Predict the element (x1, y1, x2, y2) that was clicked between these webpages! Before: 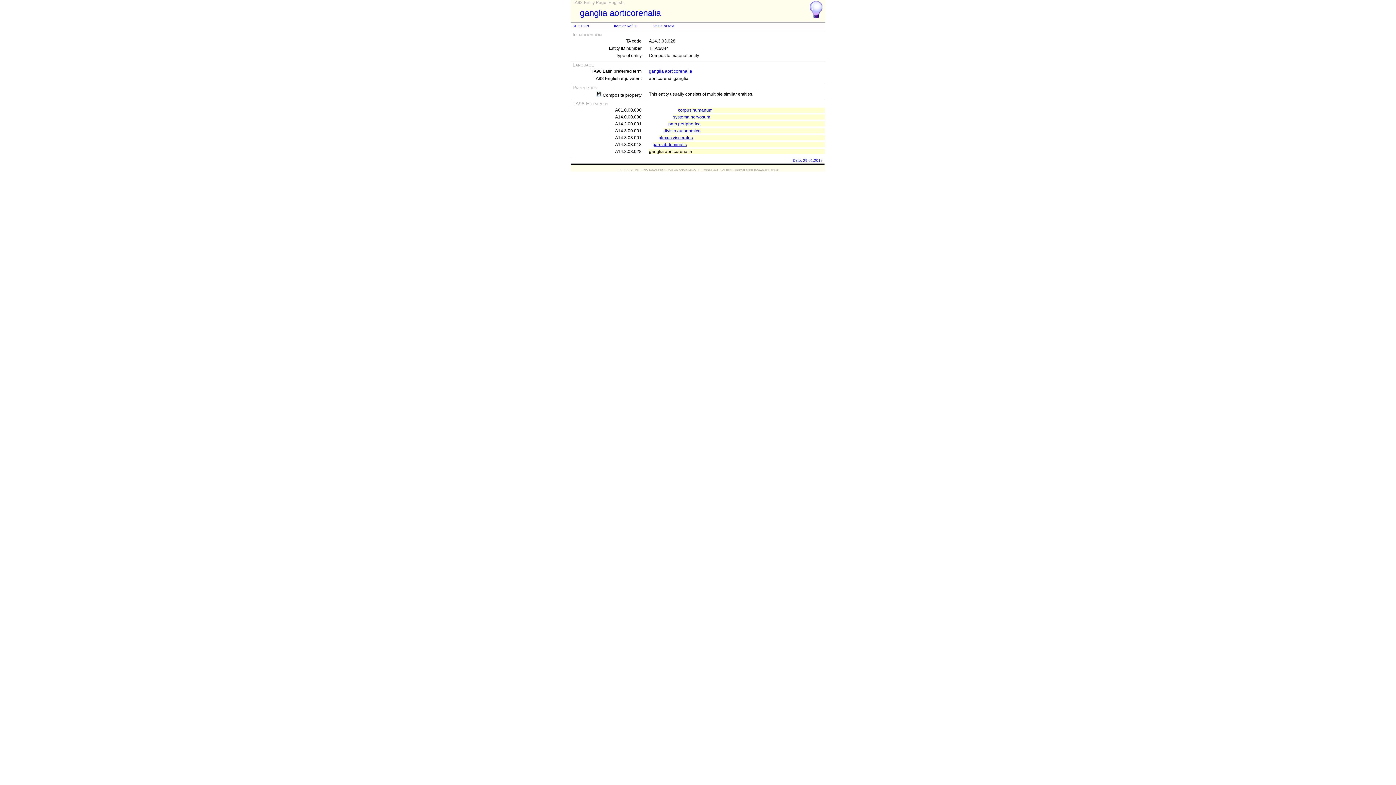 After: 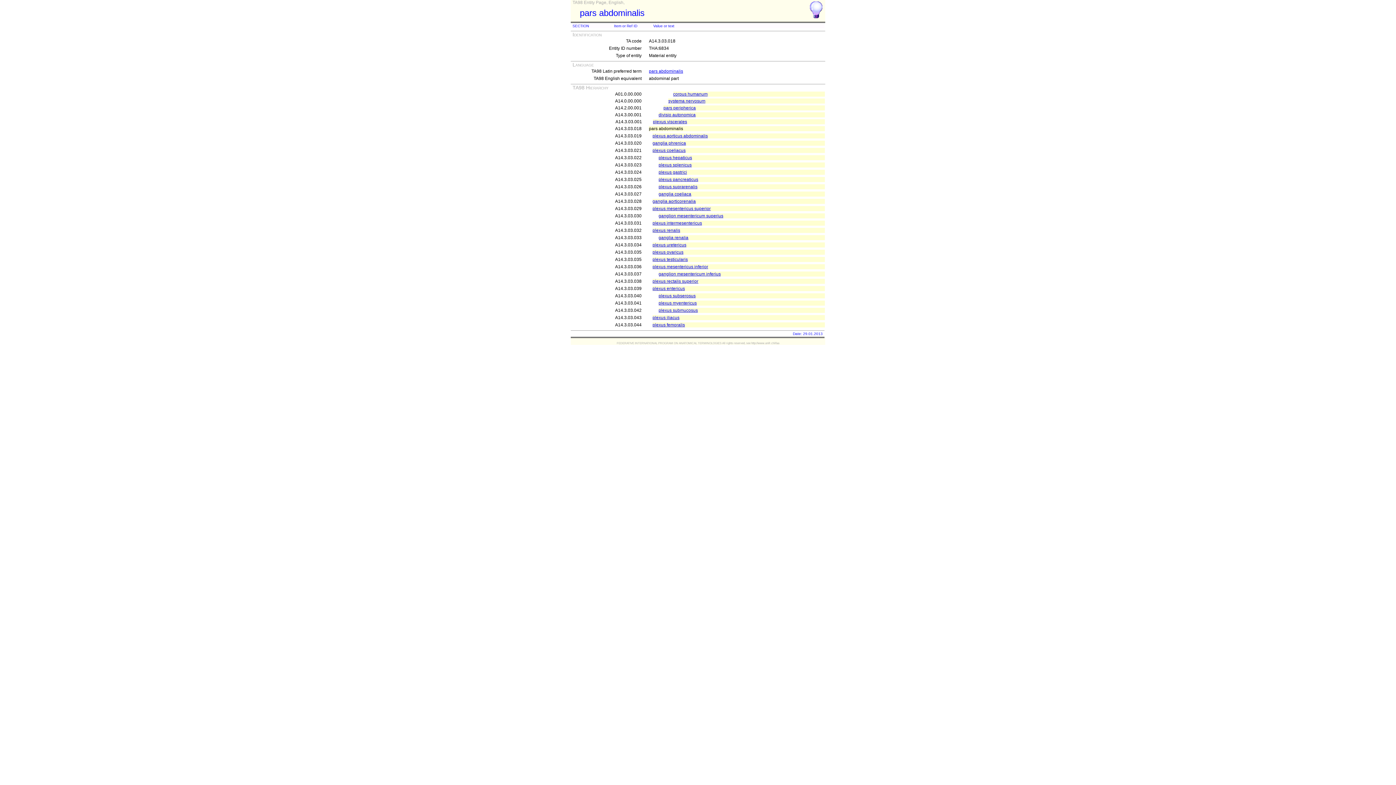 Action: bbox: (652, 142, 686, 147) label: pars abdominalis